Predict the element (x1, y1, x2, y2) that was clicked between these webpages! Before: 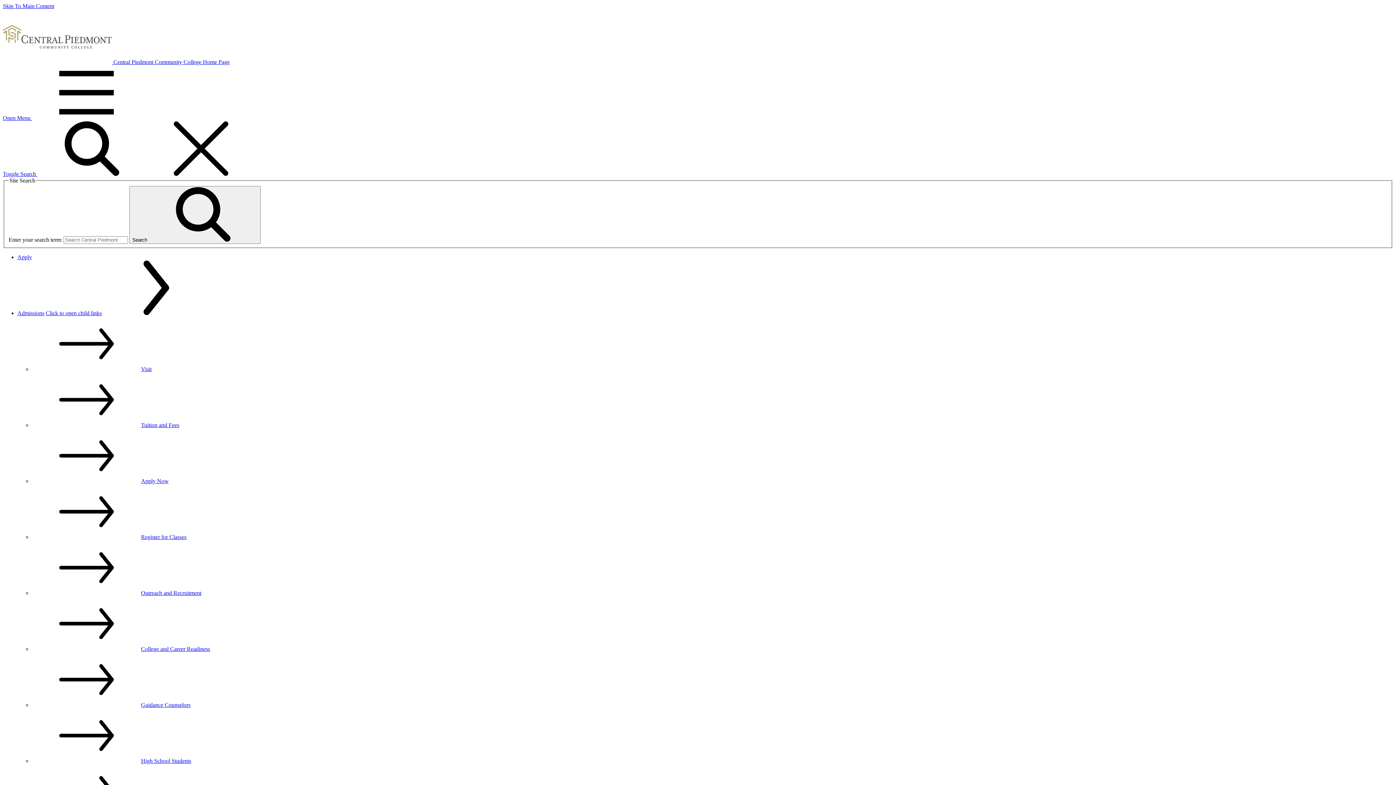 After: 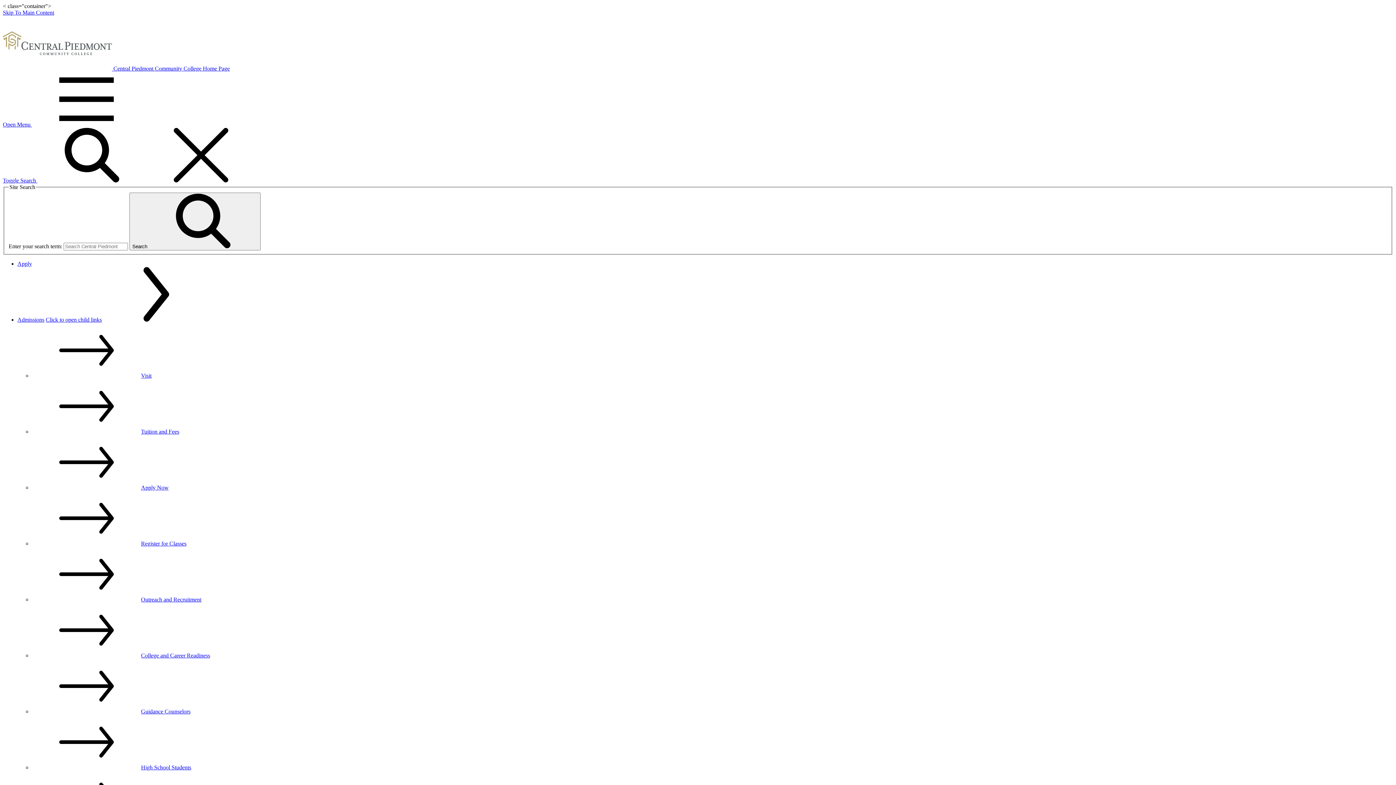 Action: bbox: (17, 310, 44, 316) label: Admissions